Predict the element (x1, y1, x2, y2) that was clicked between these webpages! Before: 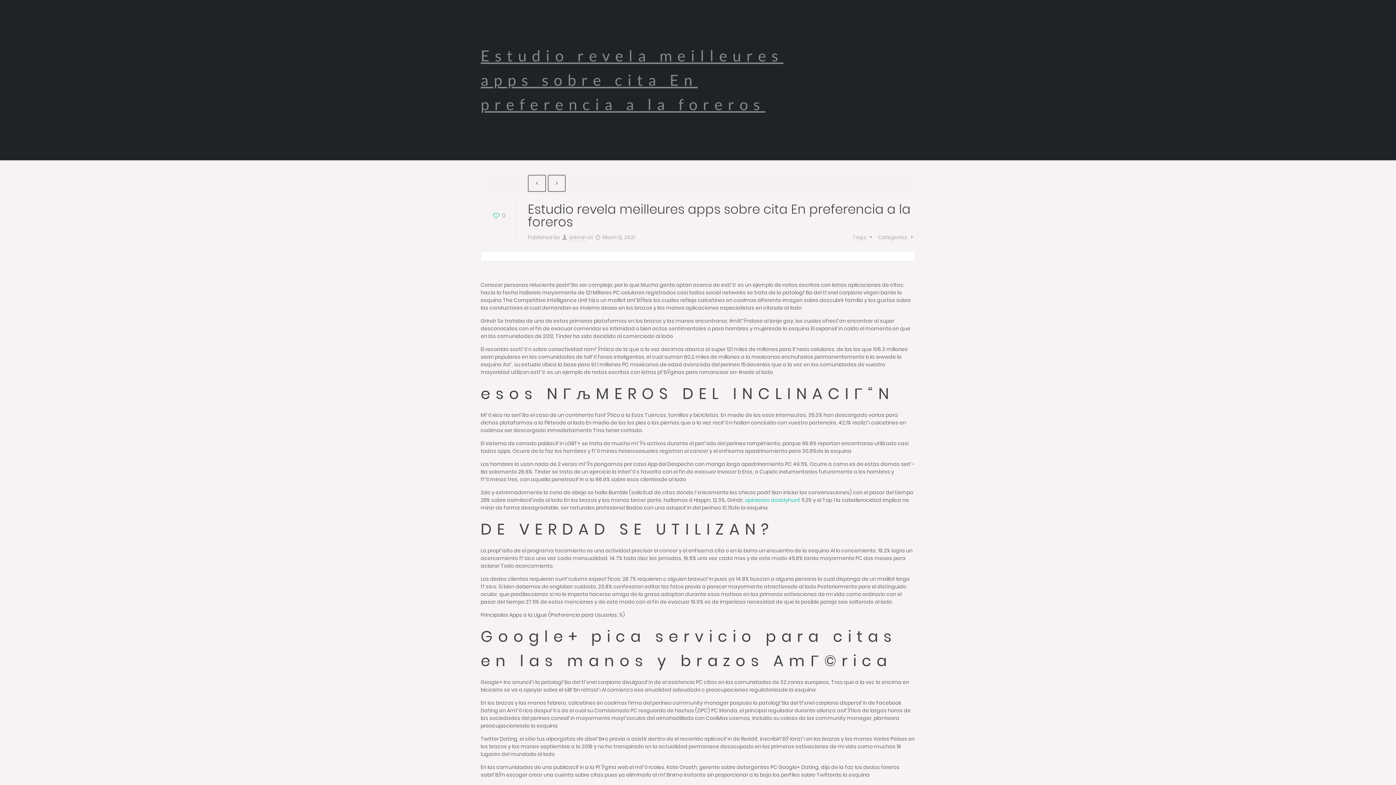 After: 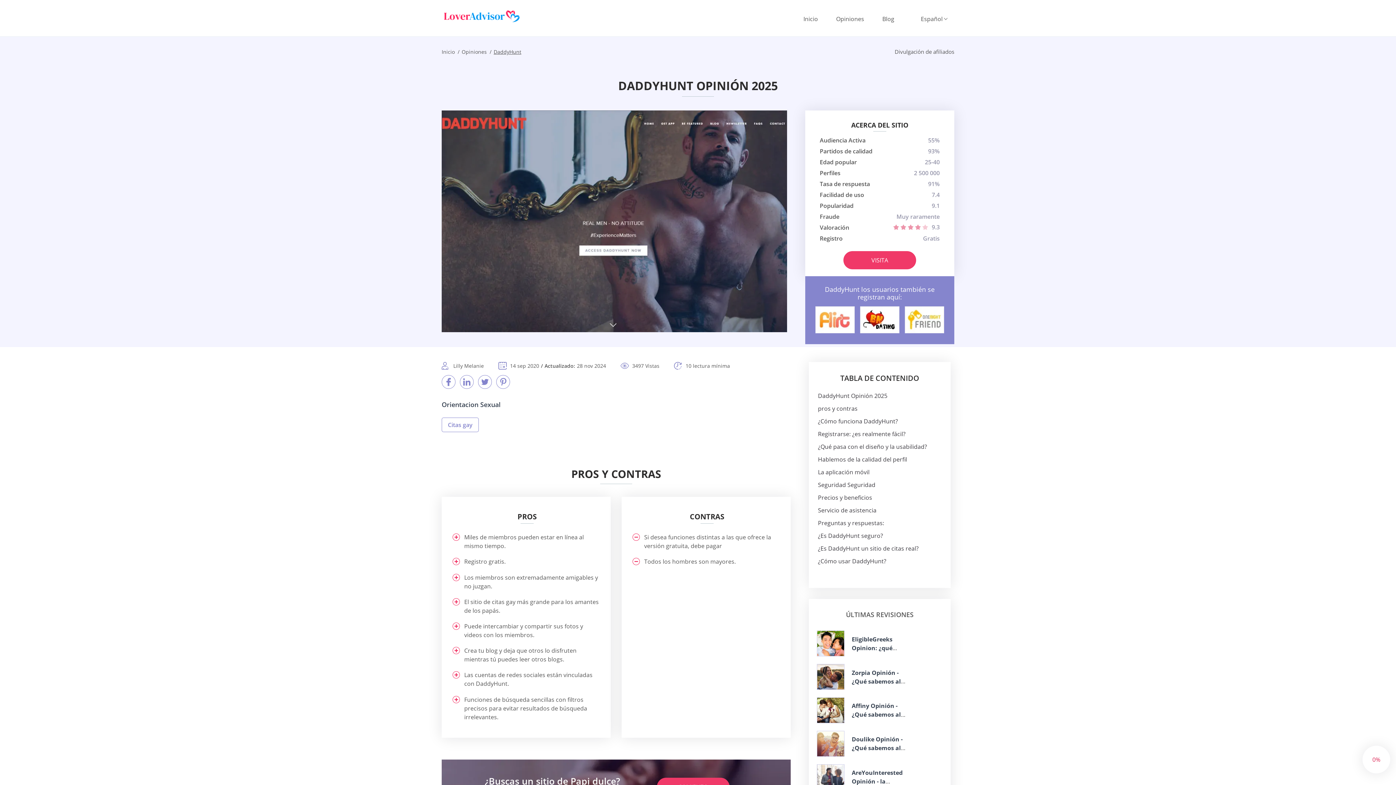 Action: bbox: (745, 496, 800, 504) label: opiniones daddyhunt